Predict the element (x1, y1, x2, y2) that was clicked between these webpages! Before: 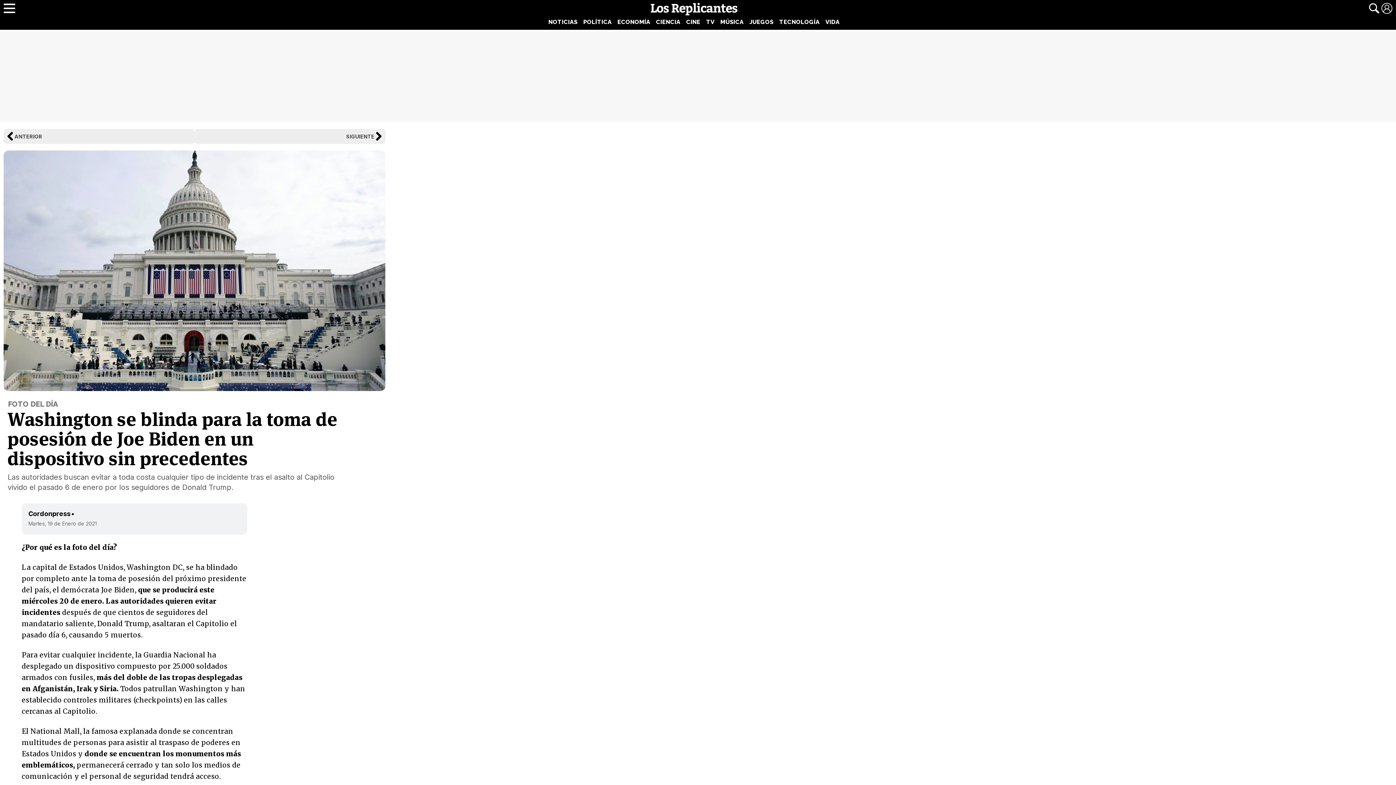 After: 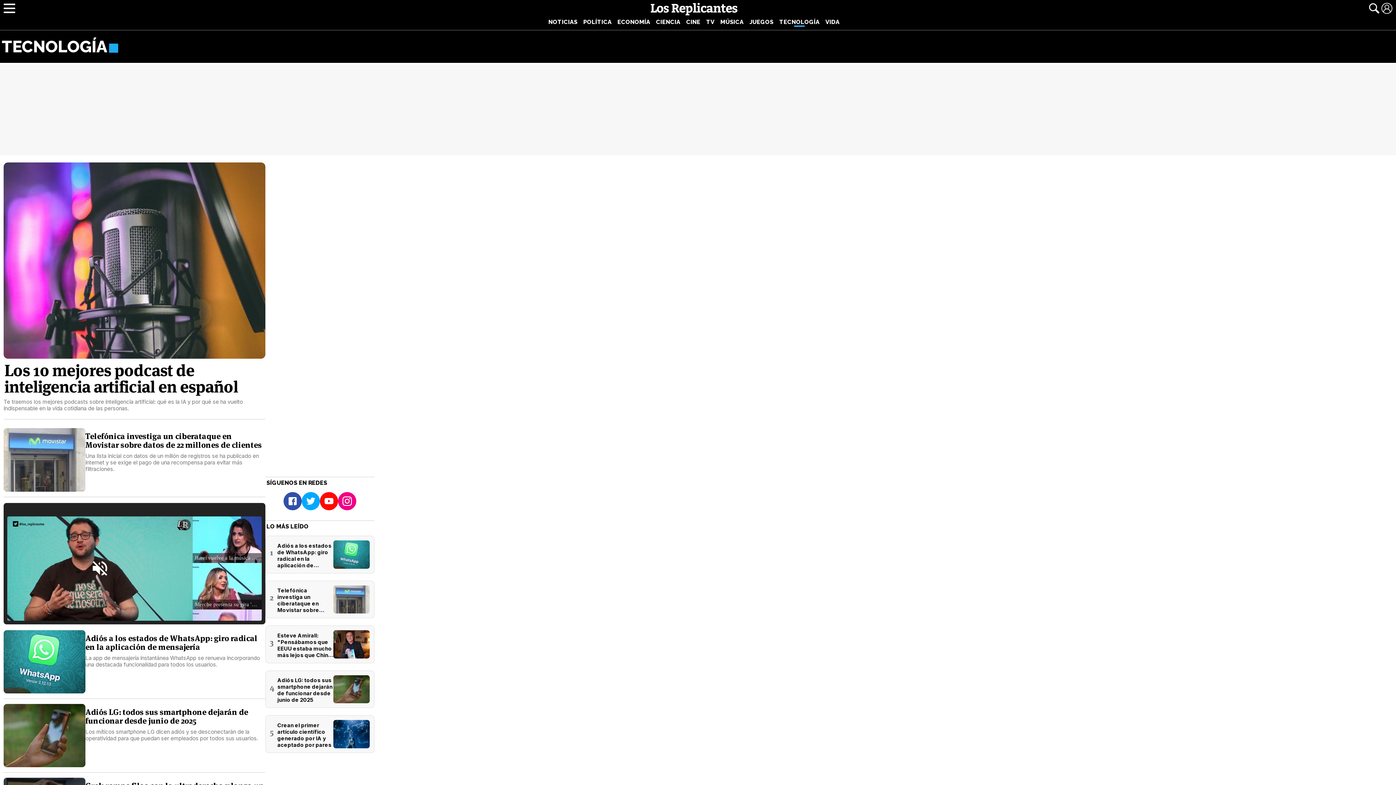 Action: label: TECNOLOGÍA bbox: (776, 17, 822, 26)